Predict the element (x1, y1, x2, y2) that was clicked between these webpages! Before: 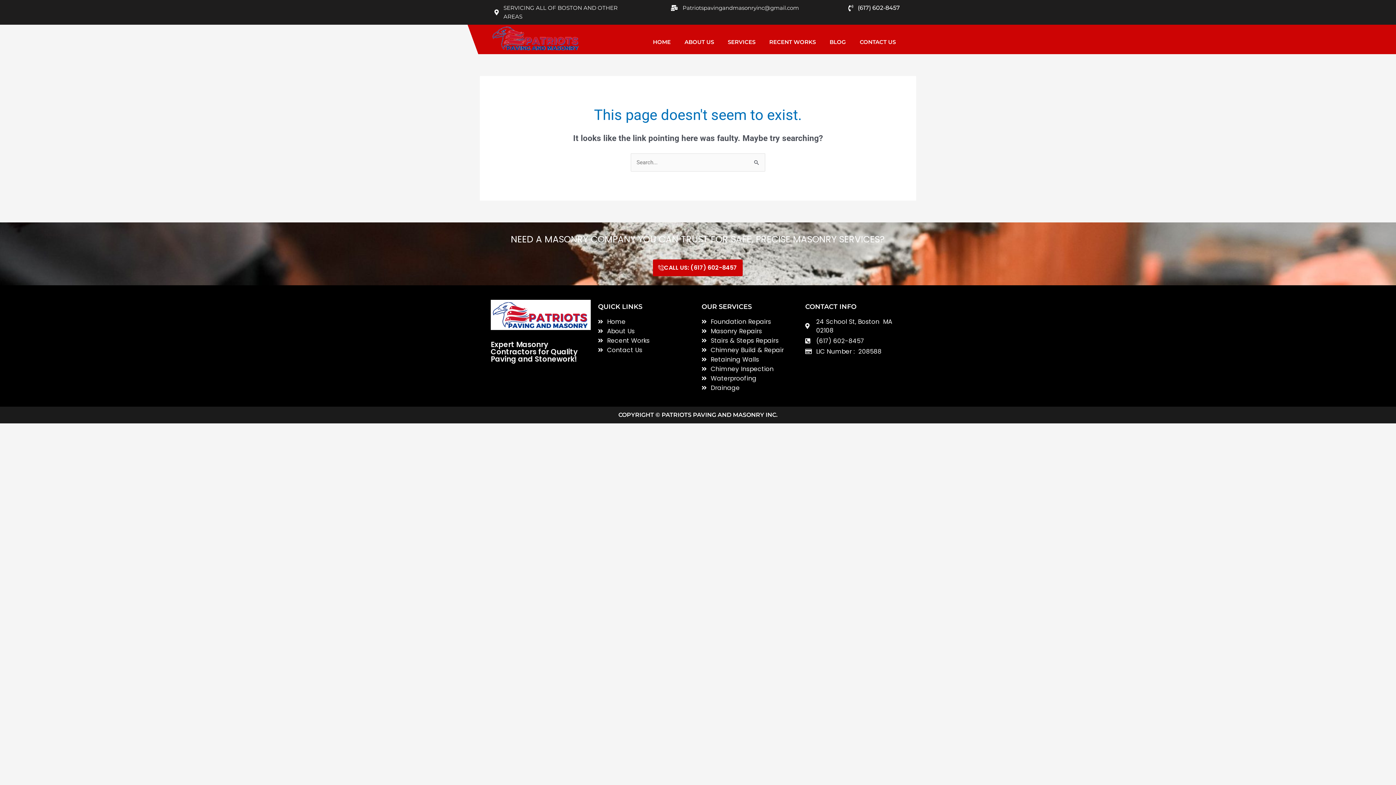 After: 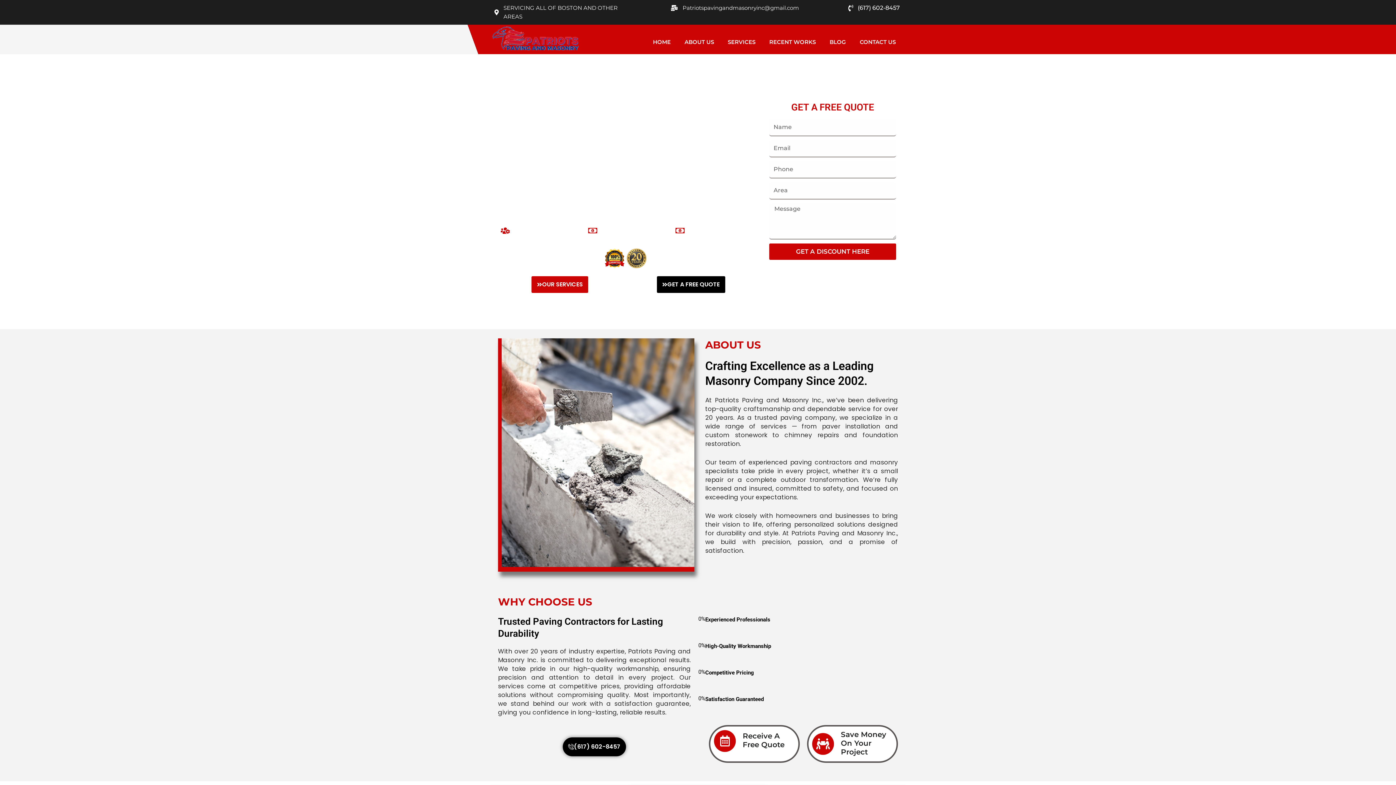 Action: label: Home bbox: (598, 317, 694, 326)